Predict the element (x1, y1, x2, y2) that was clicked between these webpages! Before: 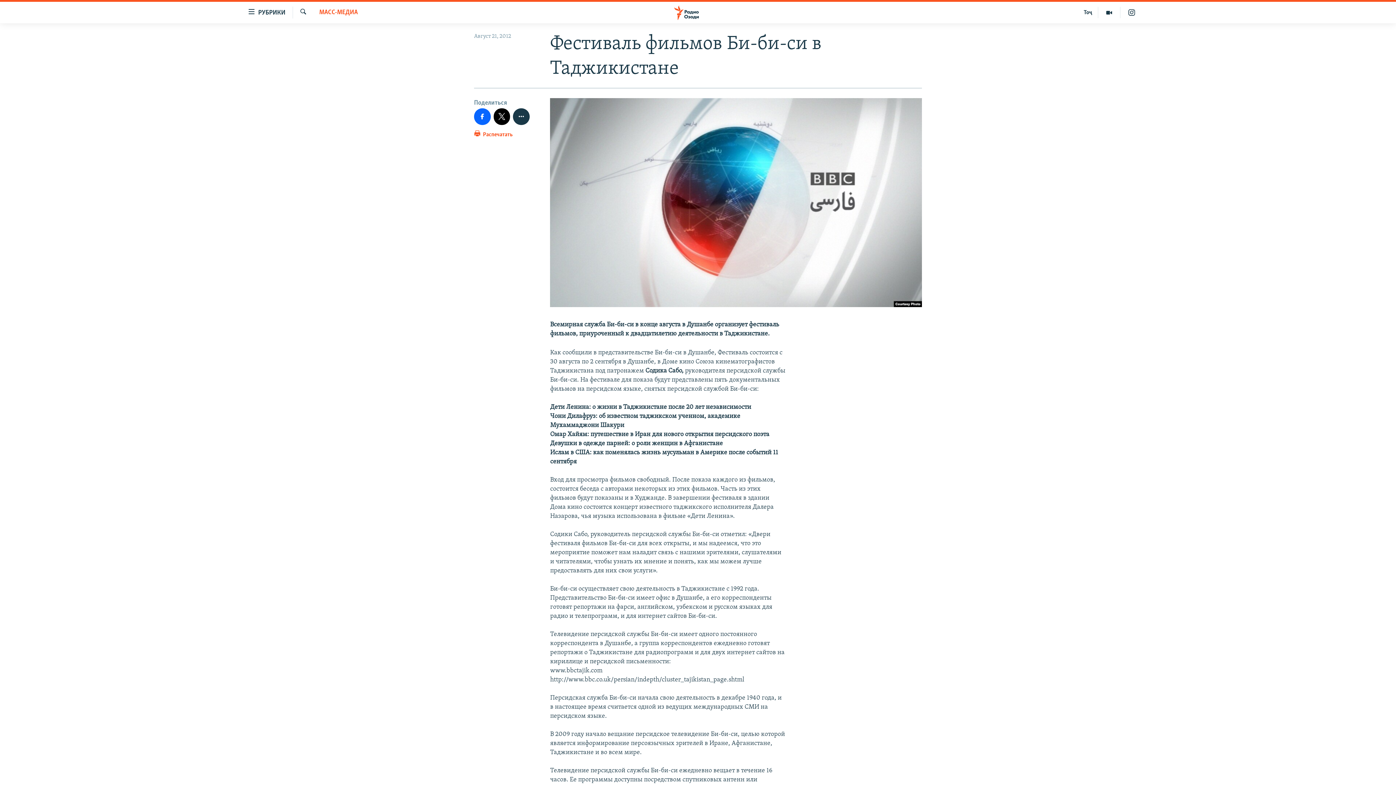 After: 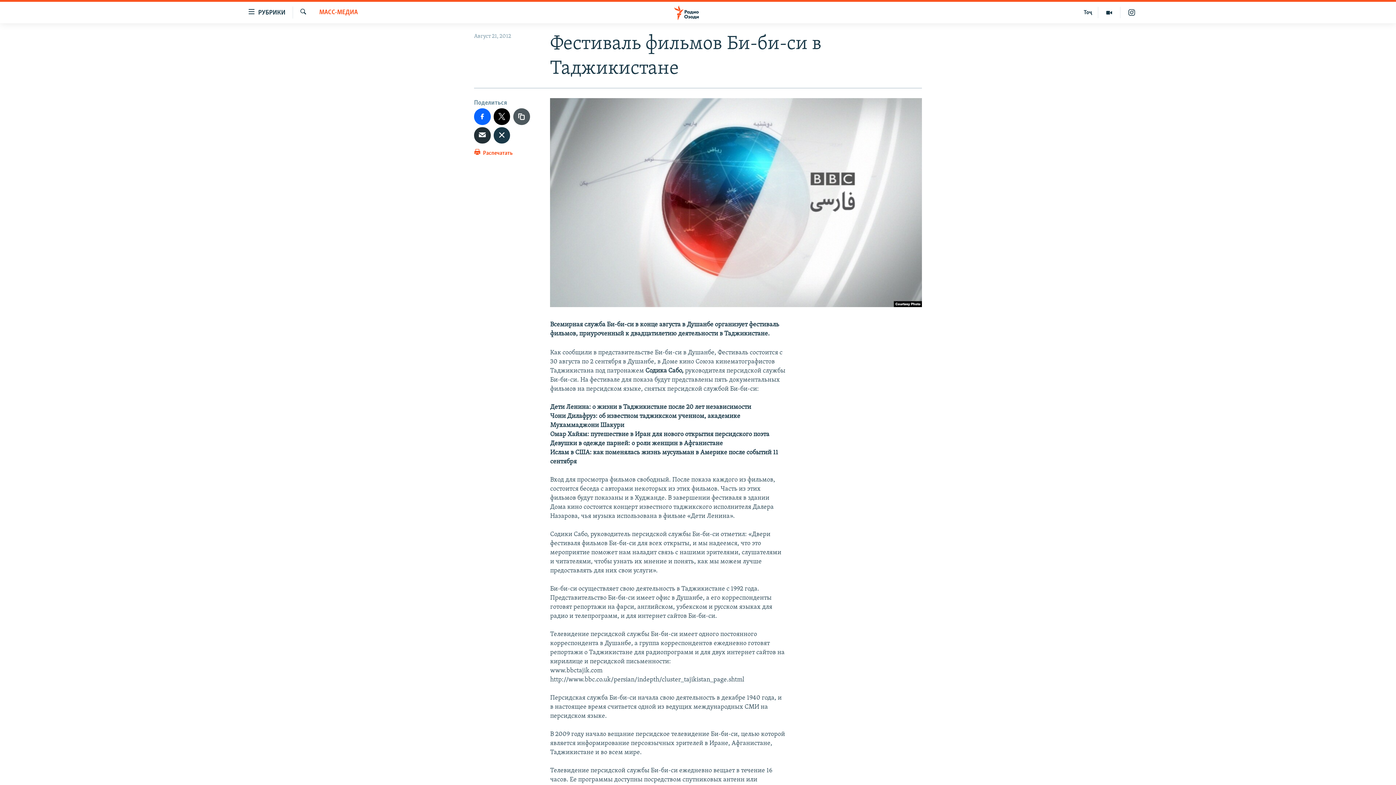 Action: bbox: (513, 108, 529, 124)